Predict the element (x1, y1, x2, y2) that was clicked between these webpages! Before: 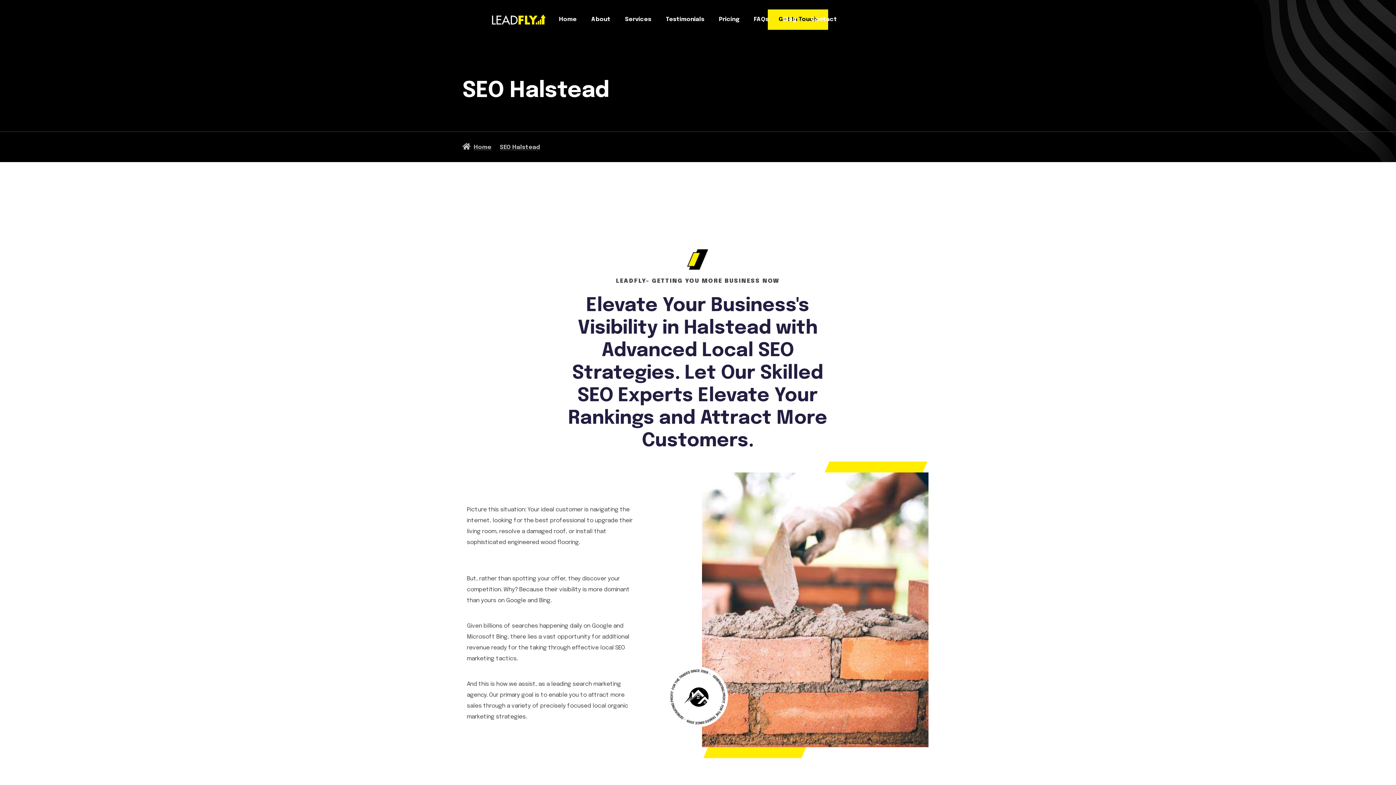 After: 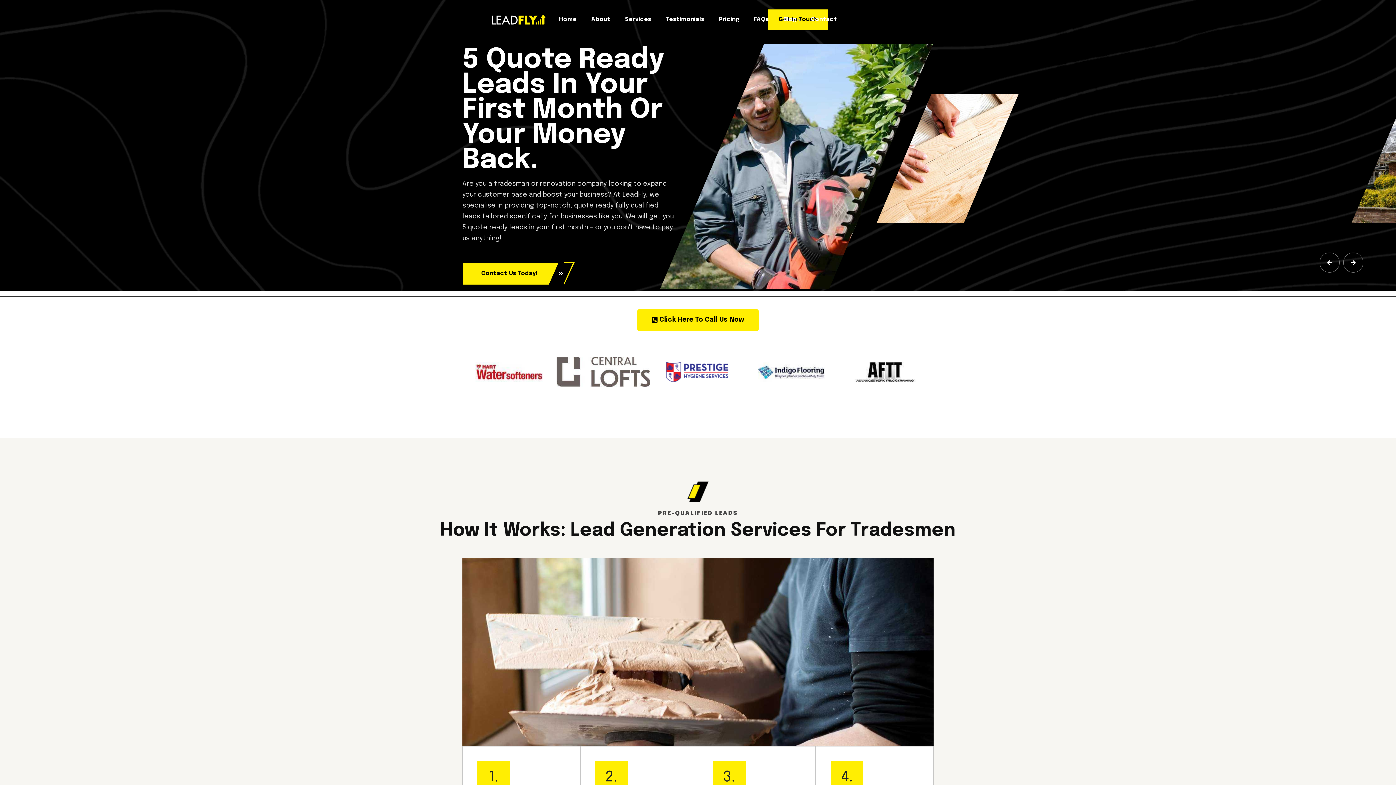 Action: bbox: (490, 12, 546, 26)